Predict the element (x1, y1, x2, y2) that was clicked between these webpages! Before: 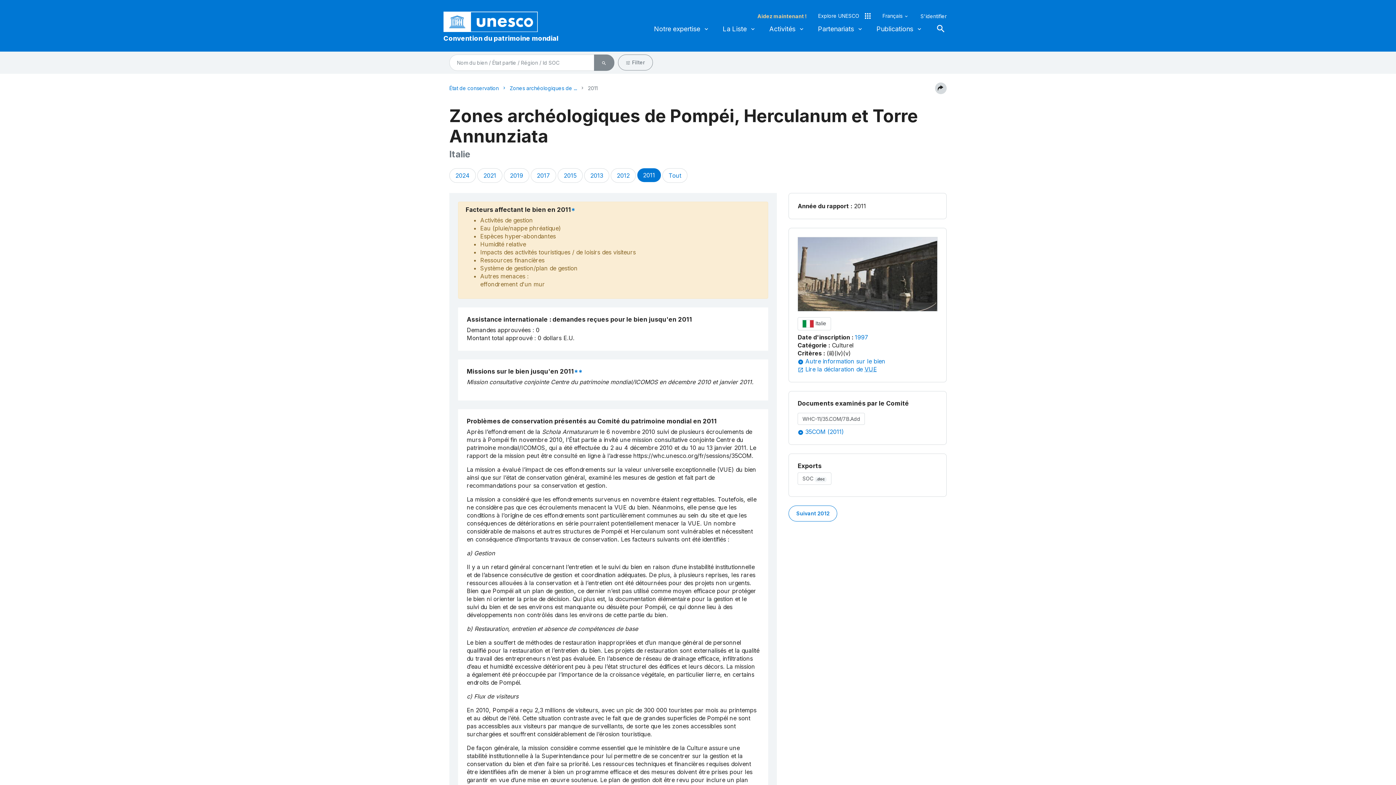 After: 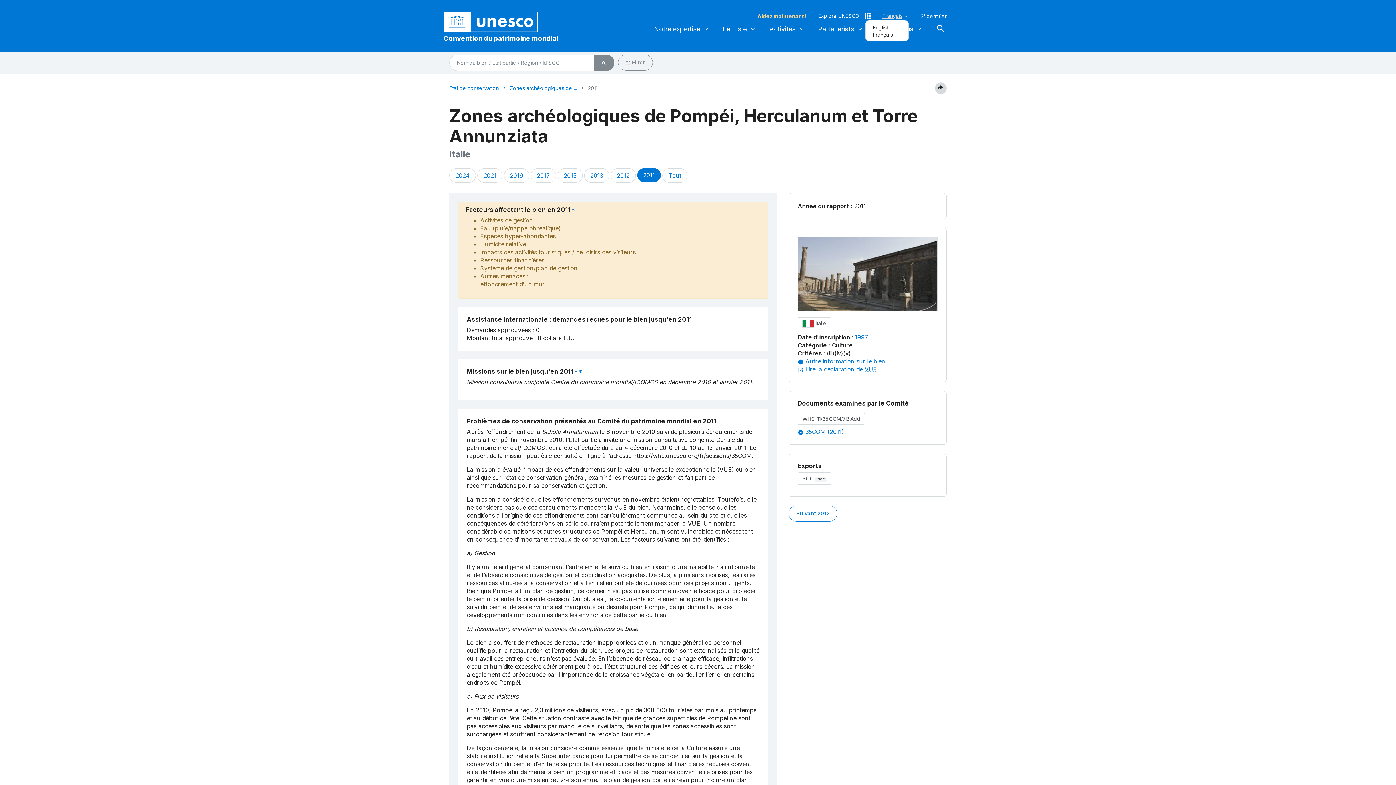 Action: label: Français bbox: (882, 12, 909, 19)